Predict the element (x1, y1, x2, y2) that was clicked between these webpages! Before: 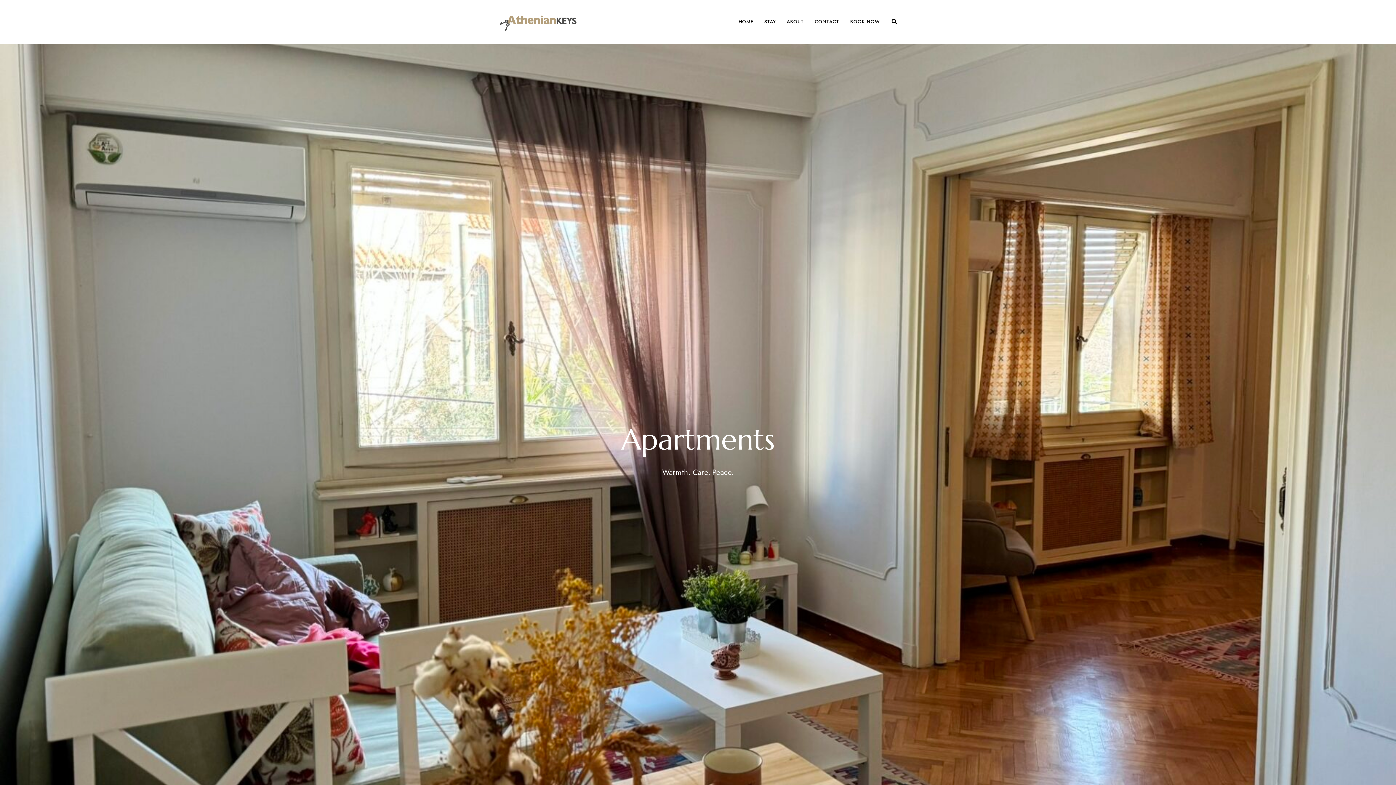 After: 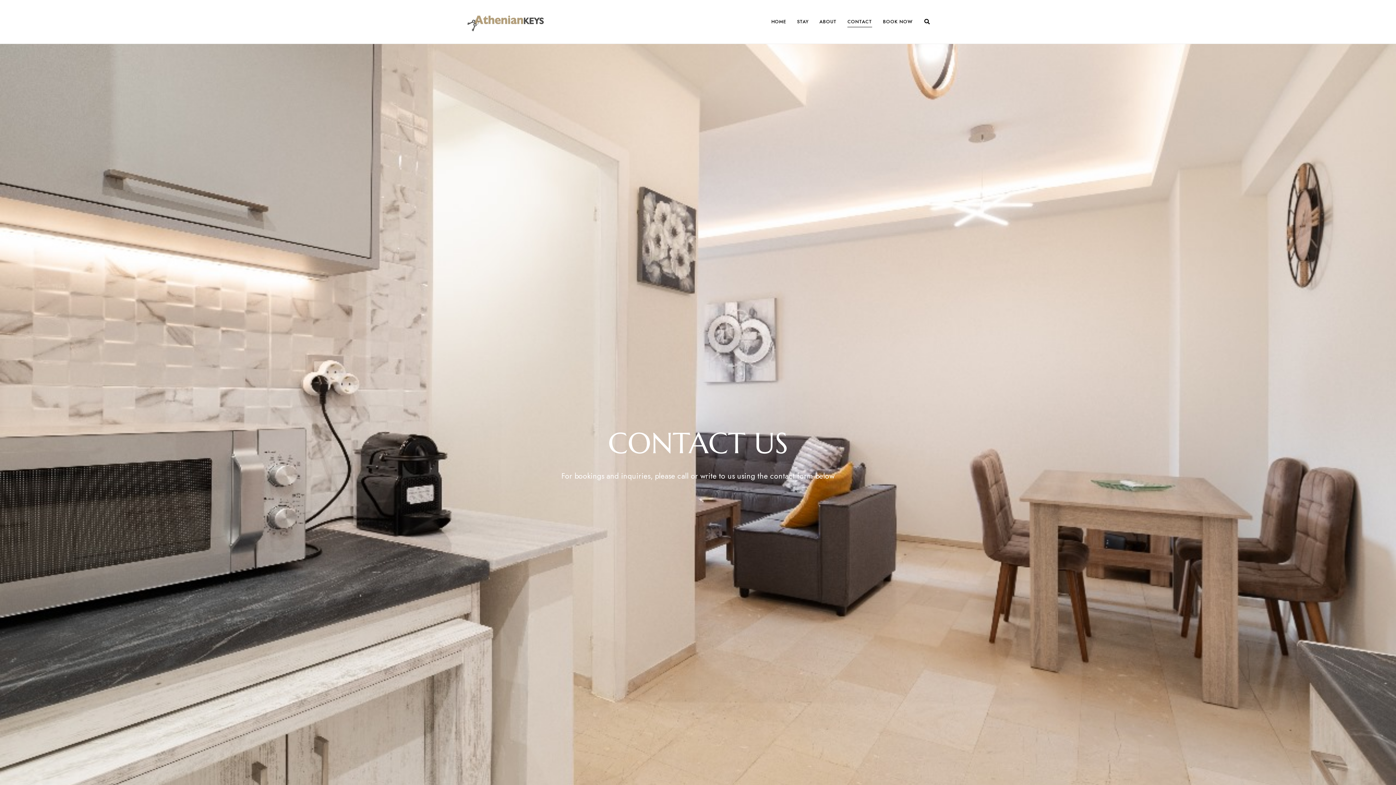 Action: label: CONTACT bbox: (809, 10, 845, 32)